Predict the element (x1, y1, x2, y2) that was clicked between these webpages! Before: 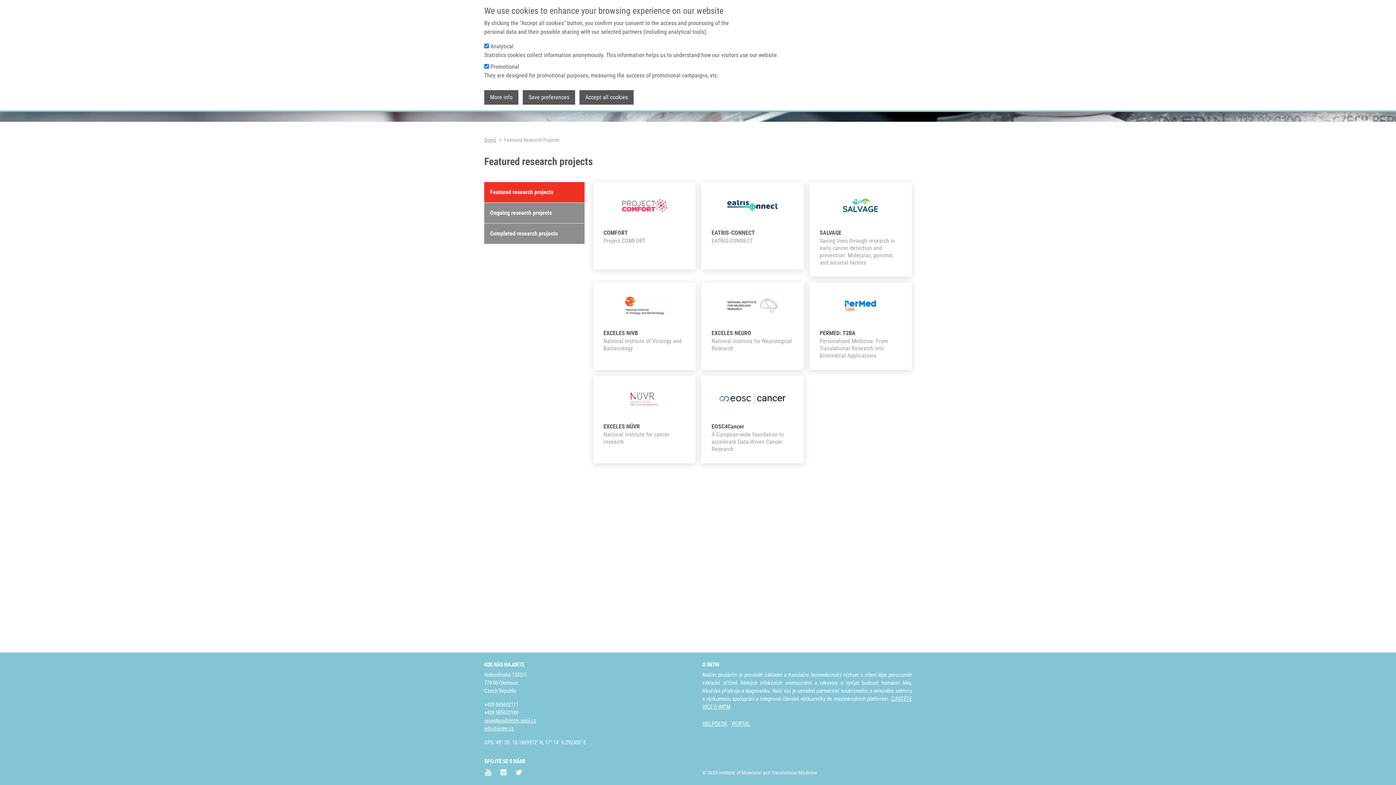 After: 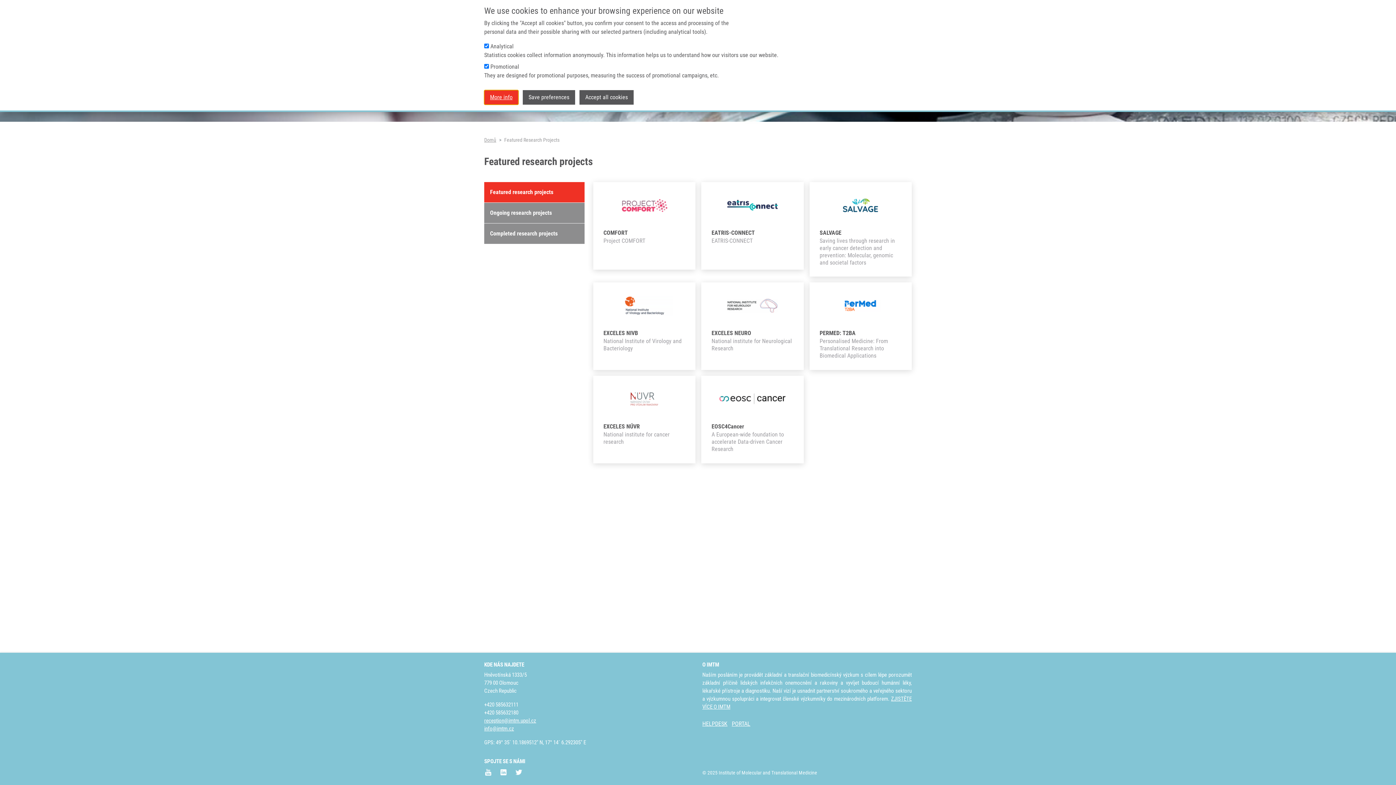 Action: bbox: (484, 90, 518, 104) label: More info